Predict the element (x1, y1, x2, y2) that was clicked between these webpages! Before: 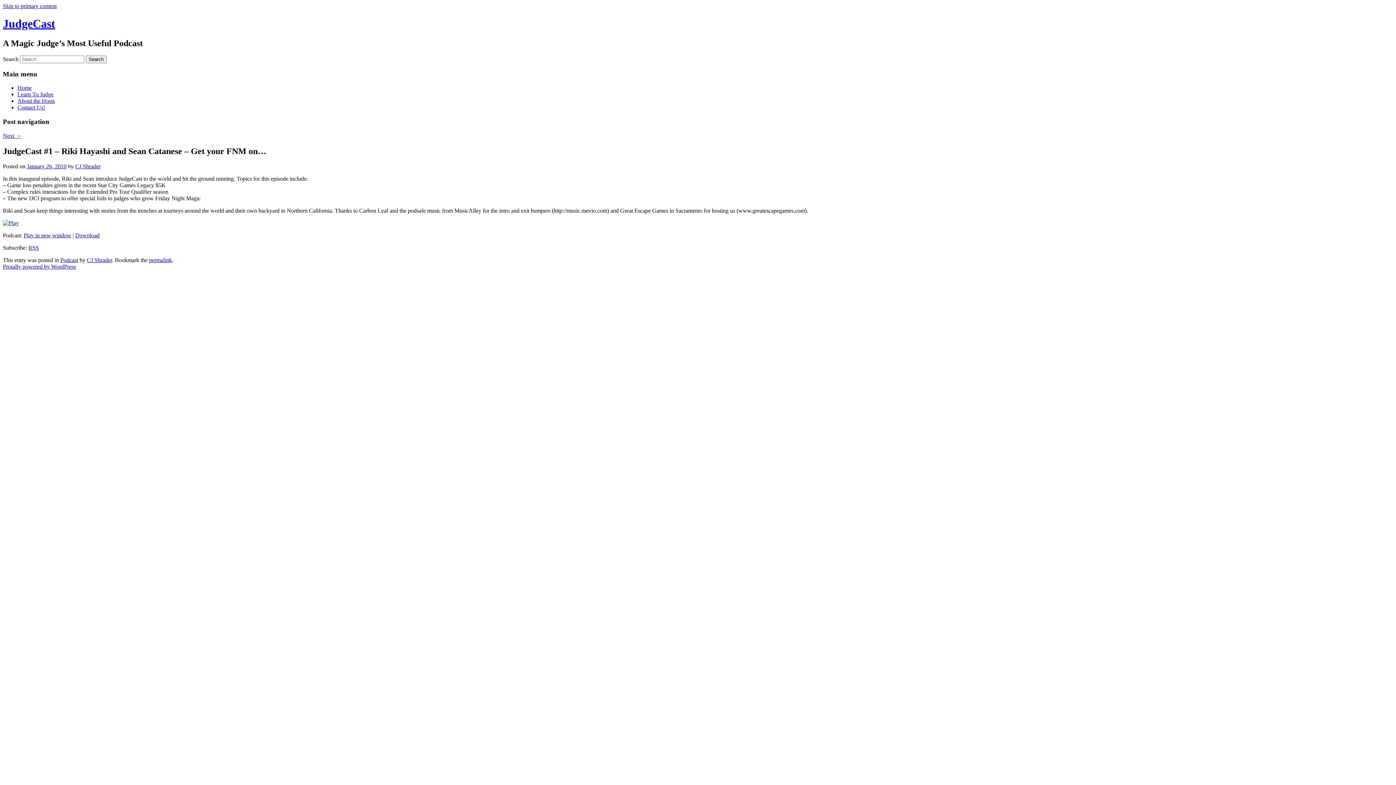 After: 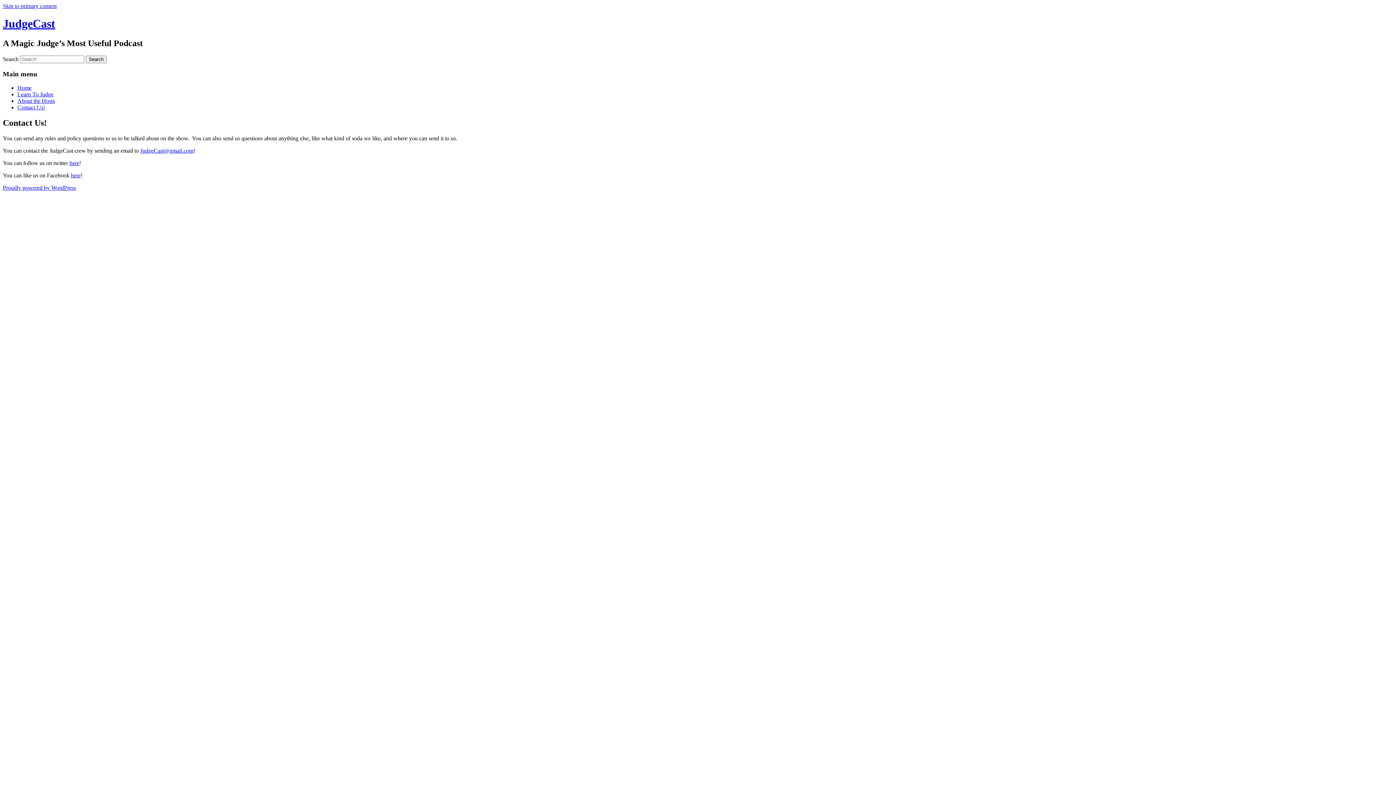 Action: bbox: (17, 104, 45, 110) label: Contact Us!